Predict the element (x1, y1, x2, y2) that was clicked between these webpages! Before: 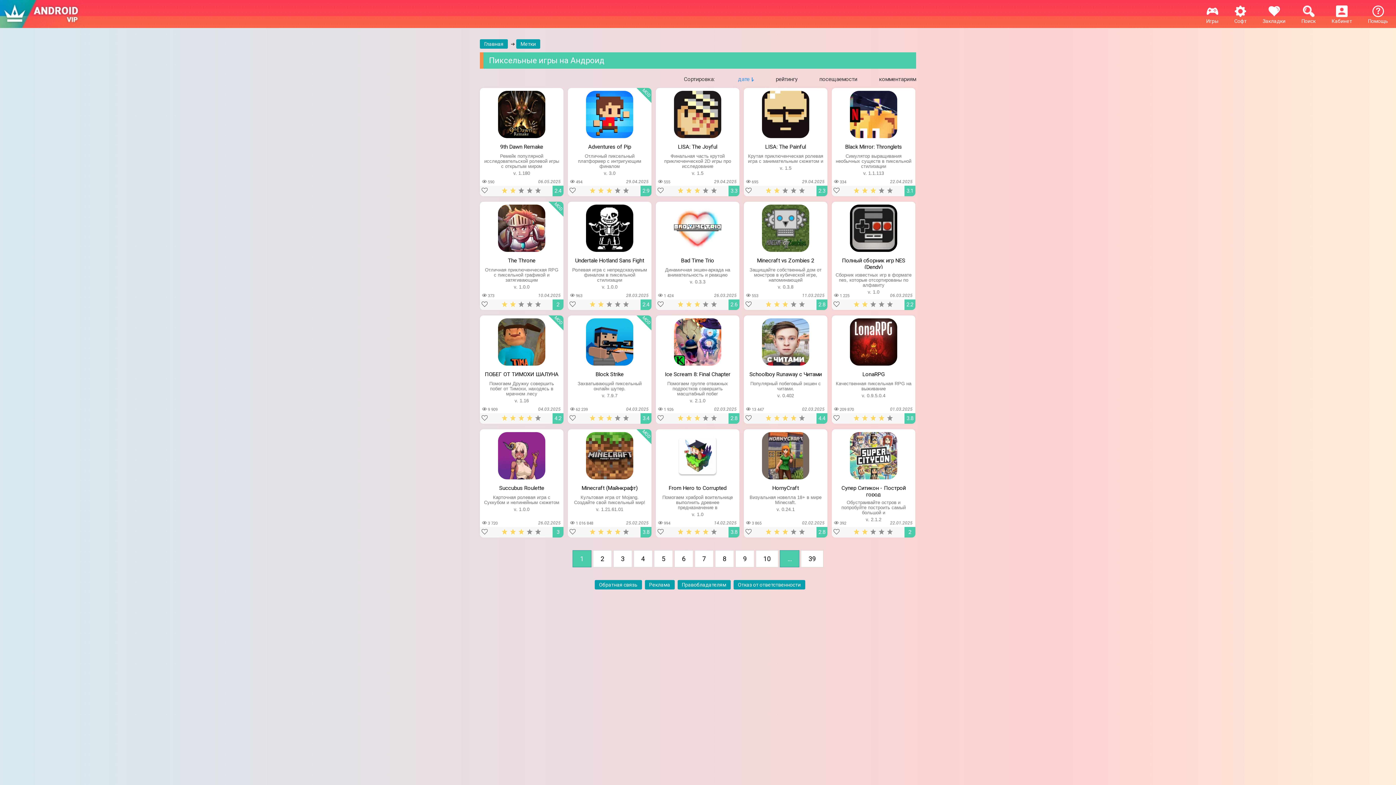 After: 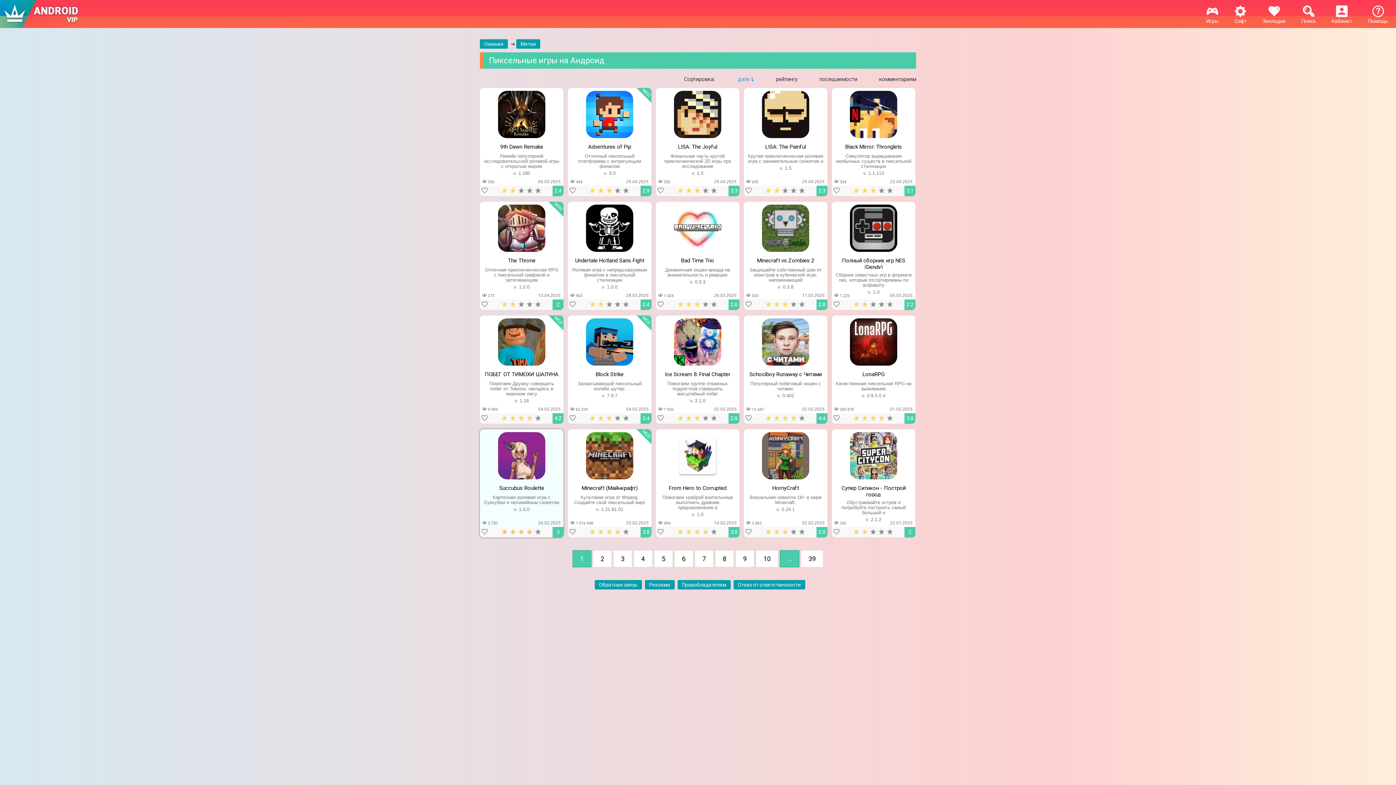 Action: label: 4 bbox: (525, 528, 533, 536)